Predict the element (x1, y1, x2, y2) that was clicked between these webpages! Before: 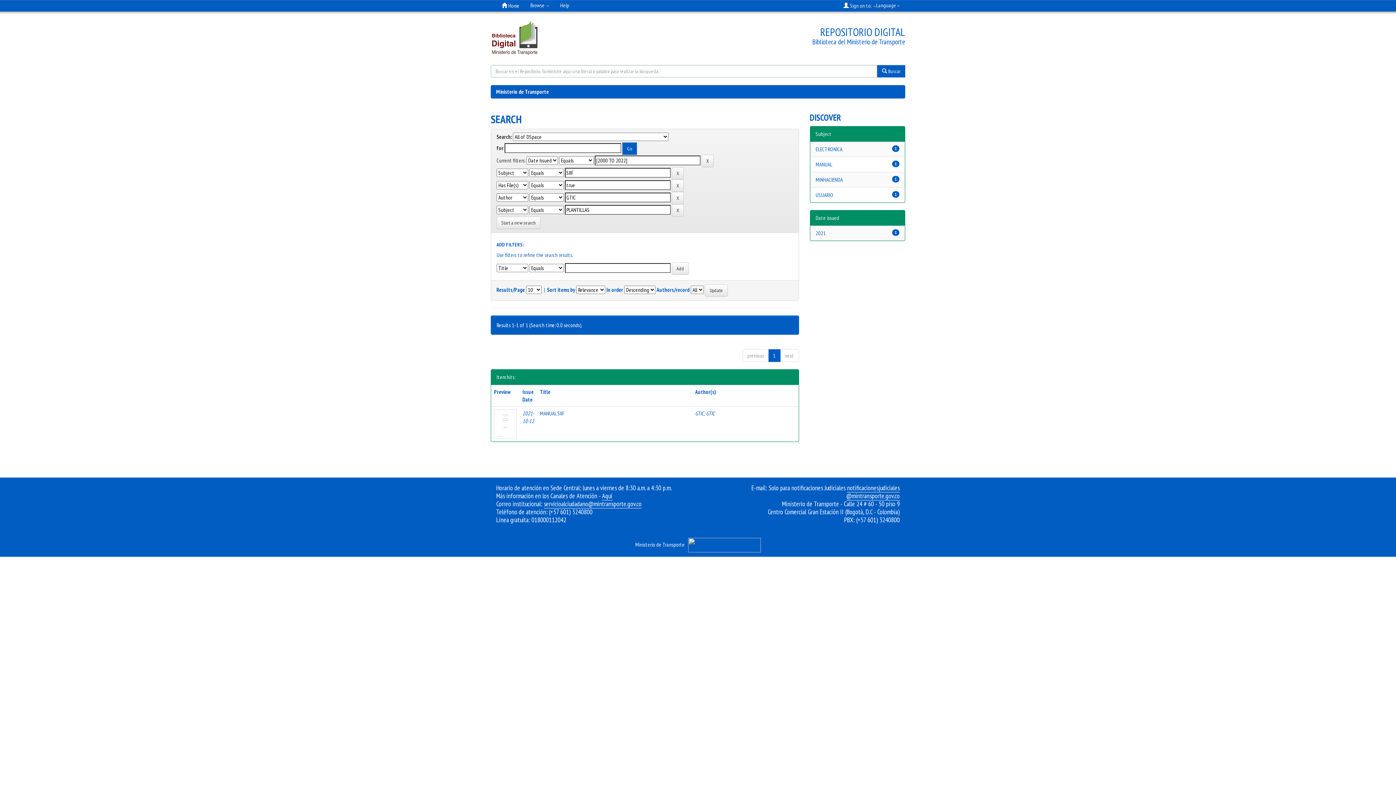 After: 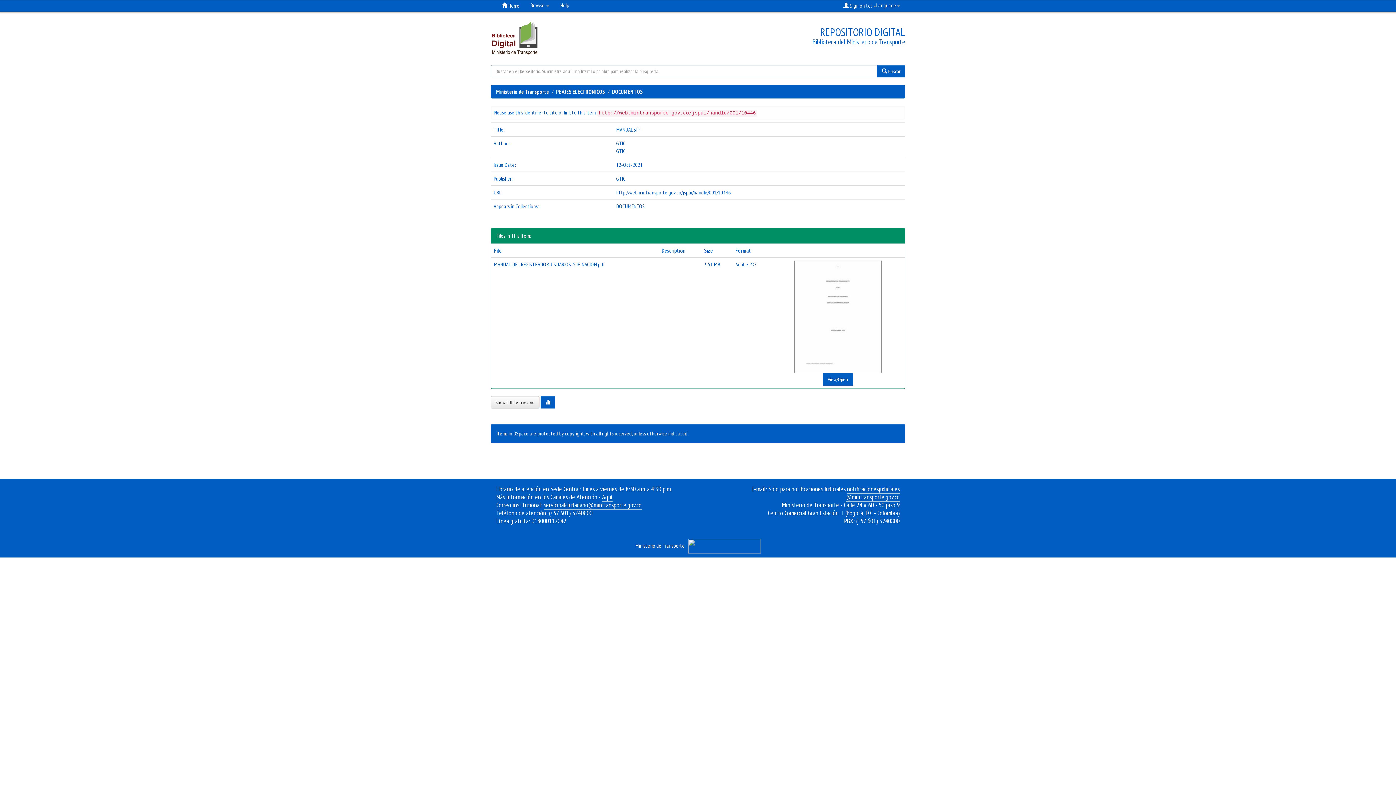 Action: bbox: (540, 410, 564, 417) label: MANUAL SIIF